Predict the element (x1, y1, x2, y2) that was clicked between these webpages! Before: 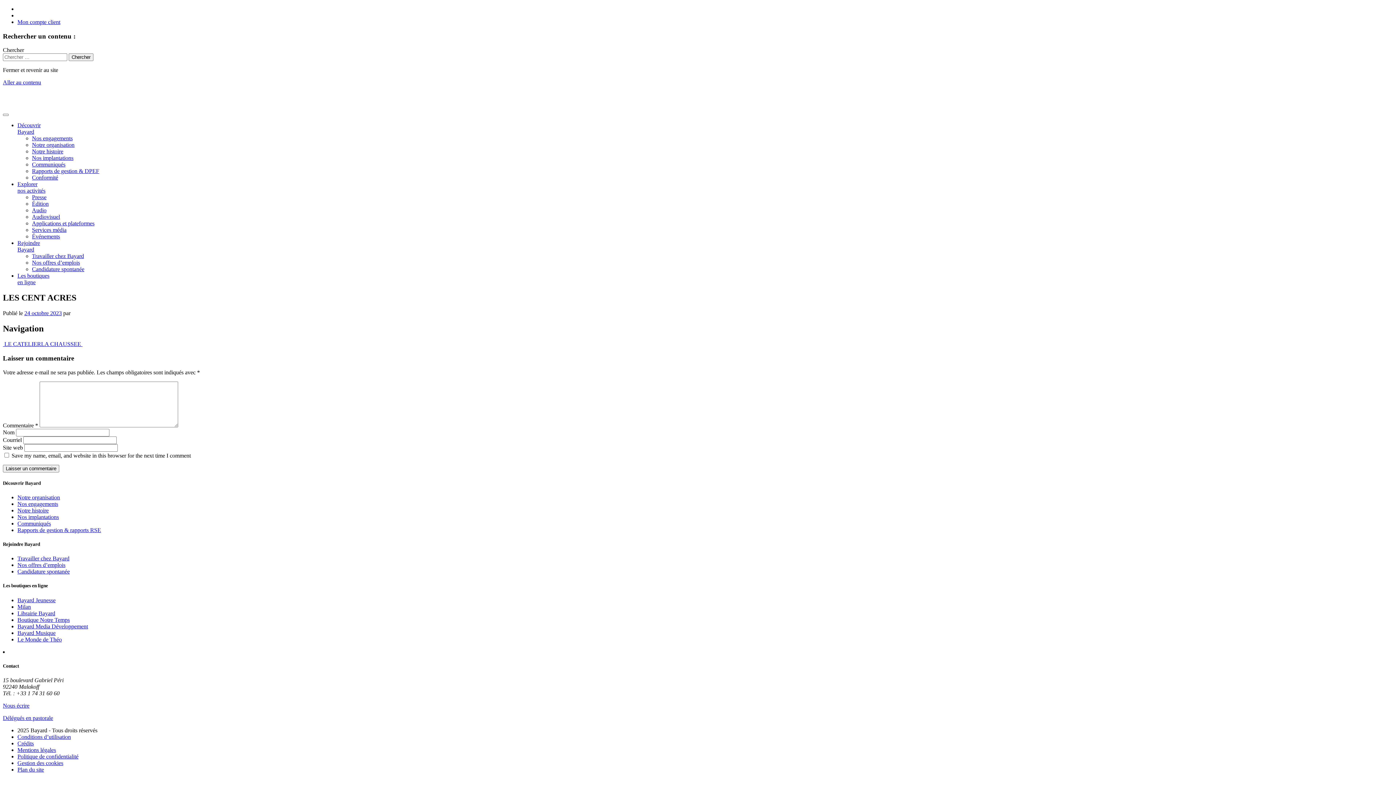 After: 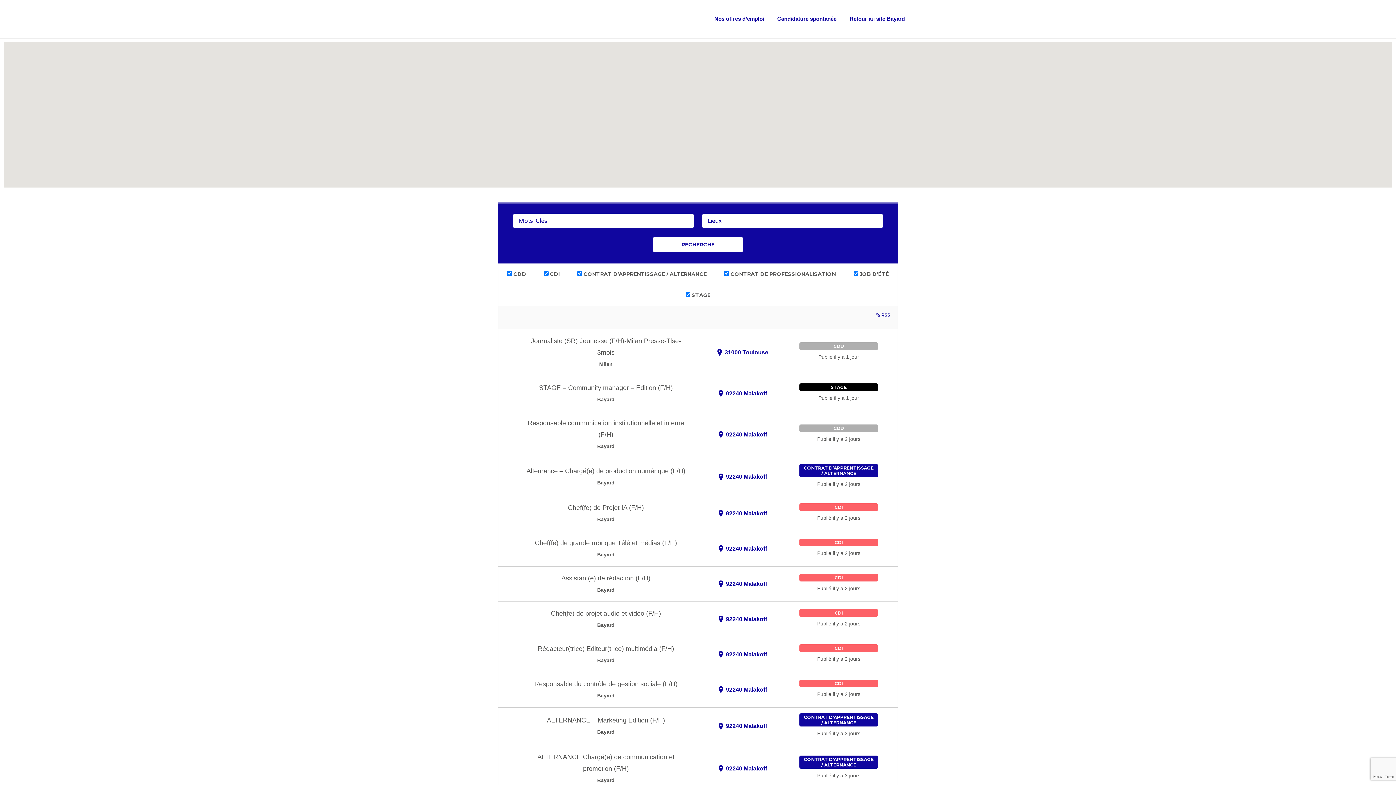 Action: label: Nos offres d’emplois bbox: (17, 562, 65, 568)